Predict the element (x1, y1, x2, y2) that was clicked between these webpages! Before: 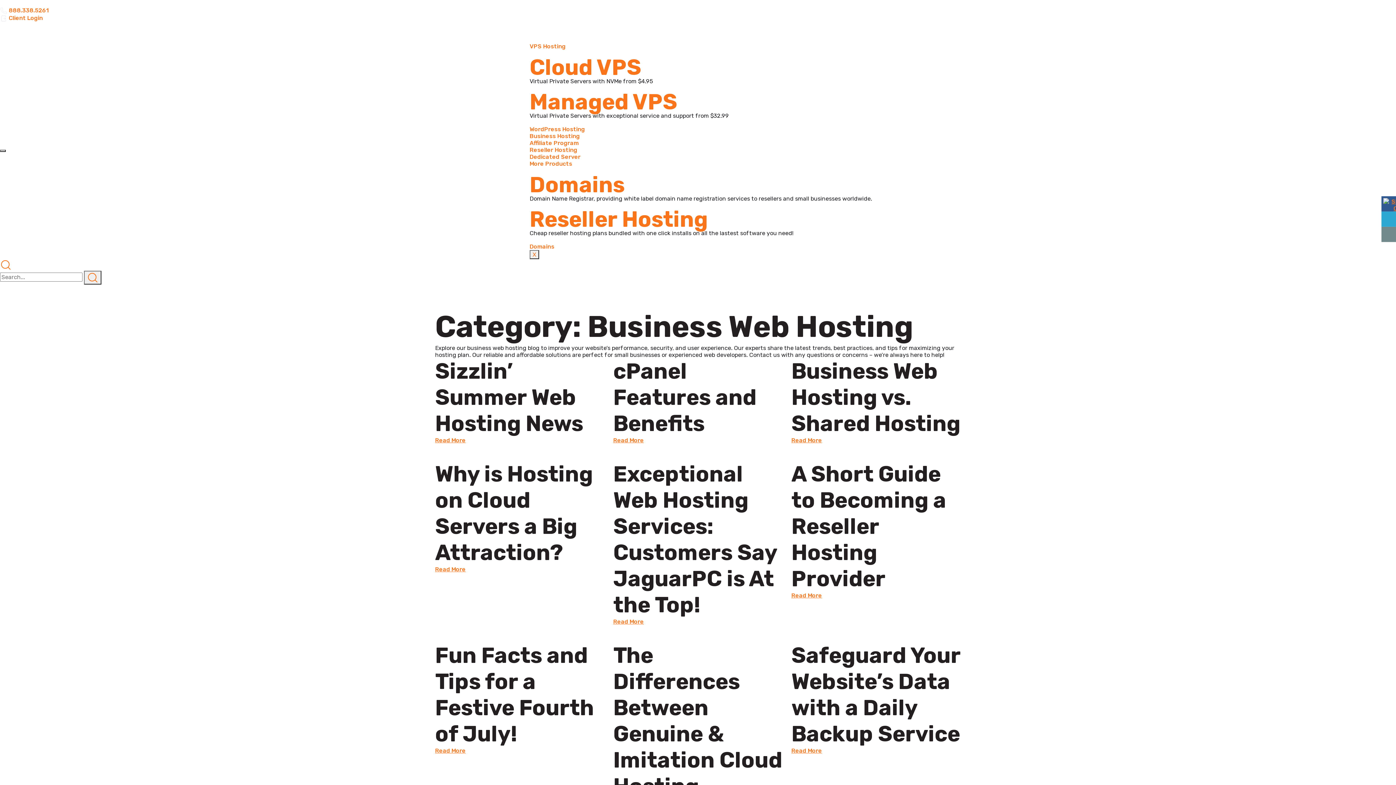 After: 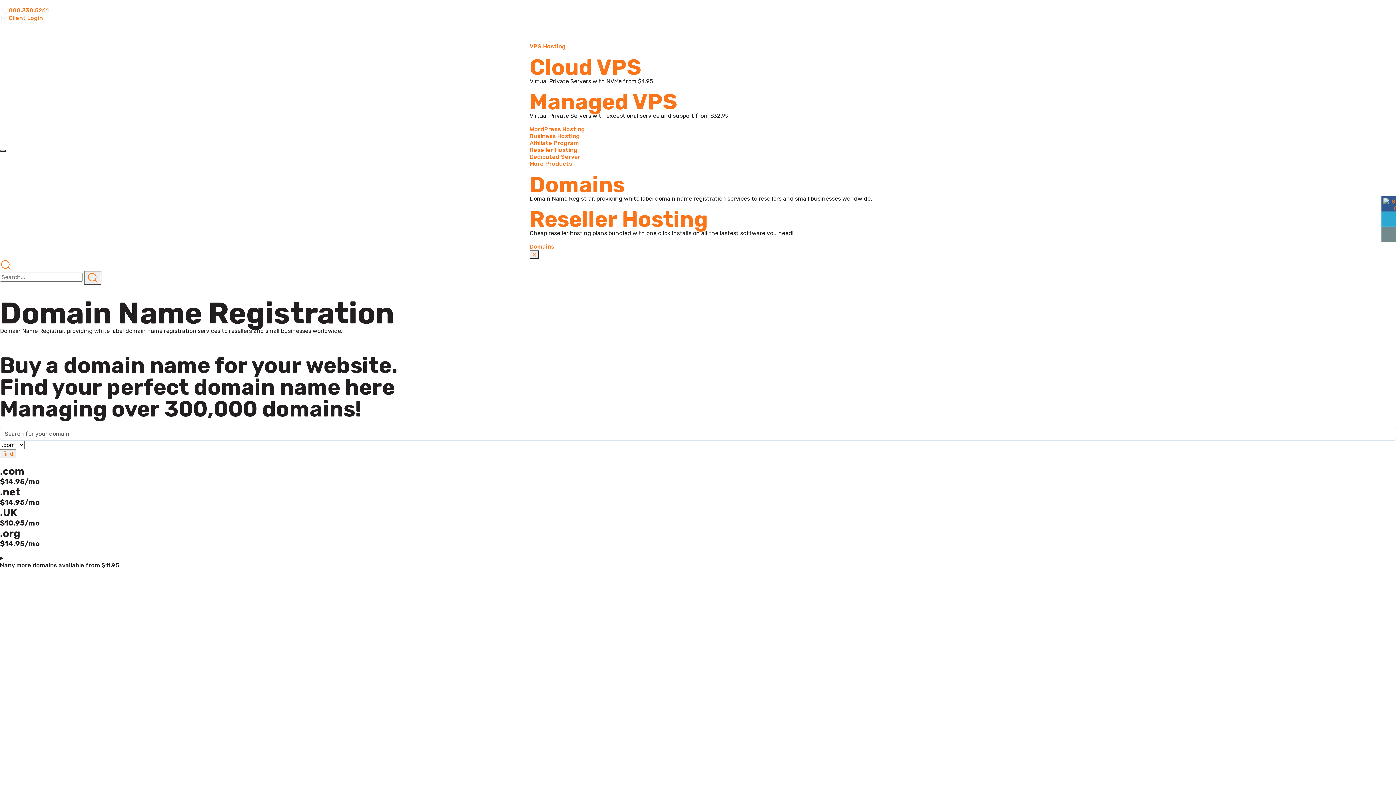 Action: bbox: (529, 171, 624, 197) label: Domains